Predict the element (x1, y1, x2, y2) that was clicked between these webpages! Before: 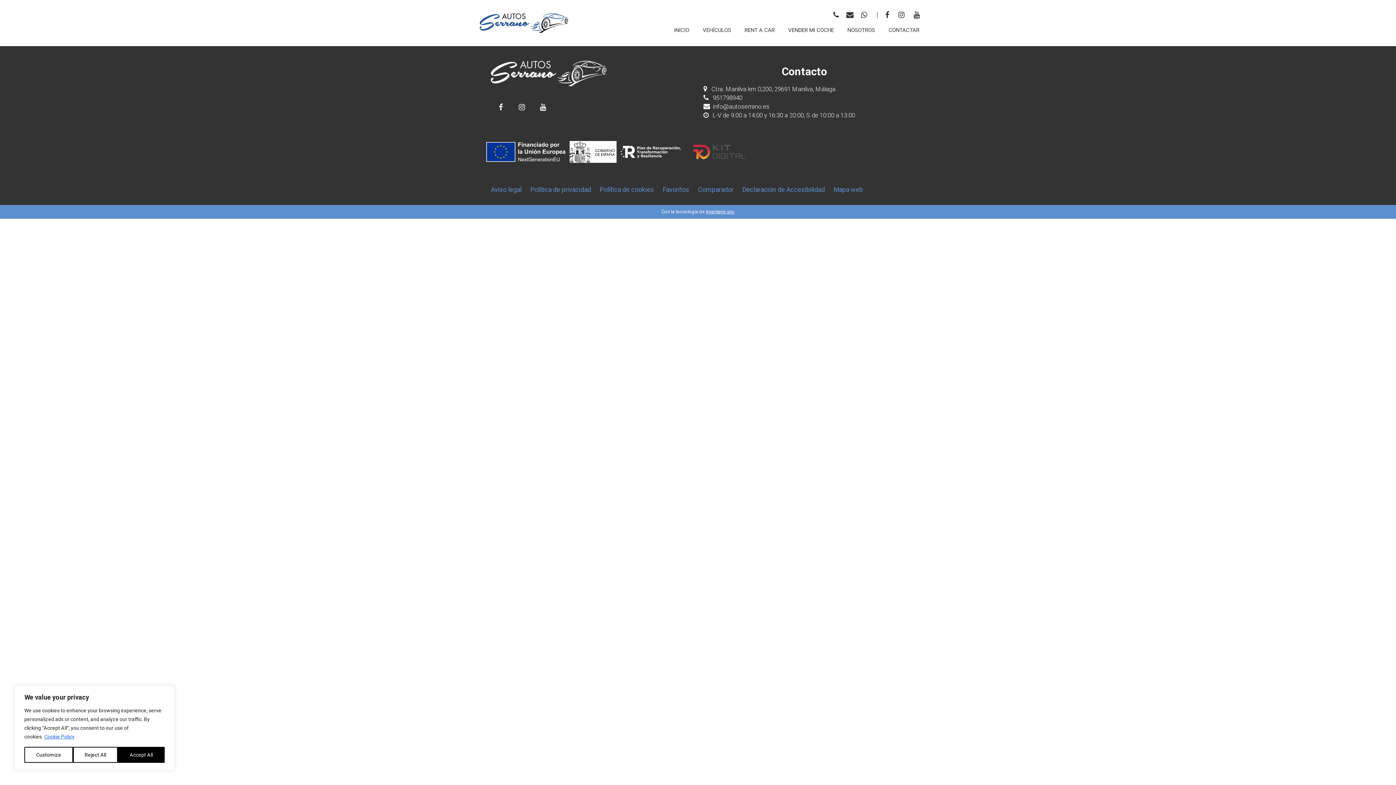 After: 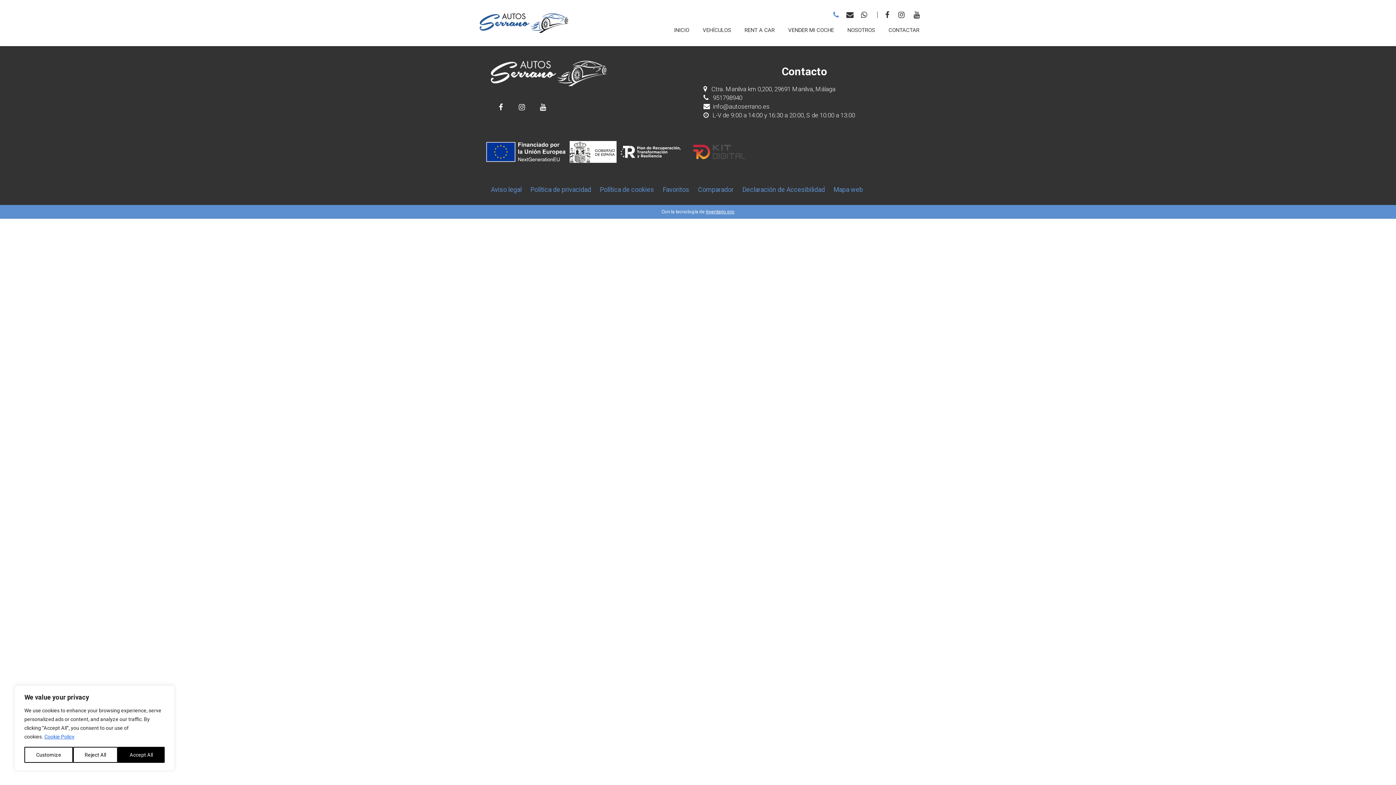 Action: bbox: (833, 10, 839, 19)